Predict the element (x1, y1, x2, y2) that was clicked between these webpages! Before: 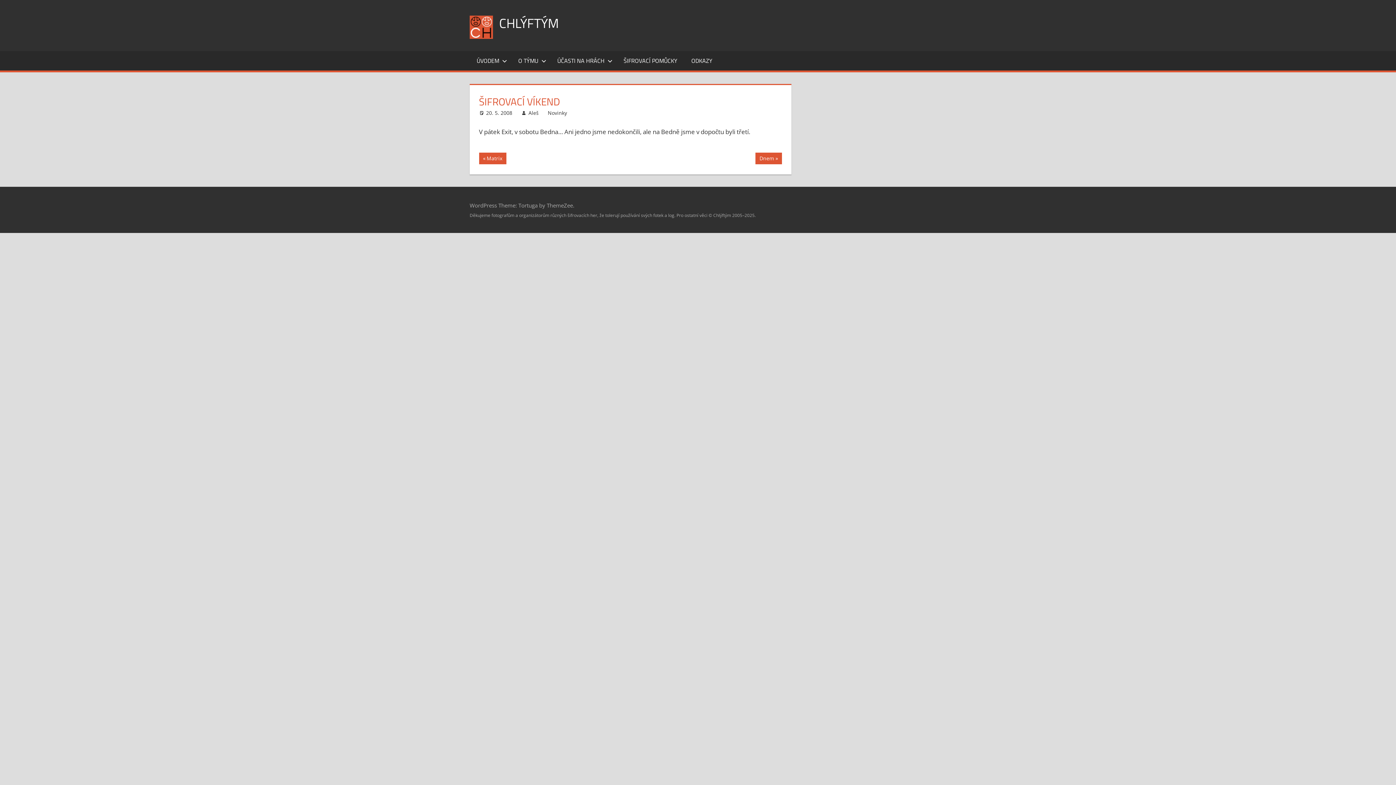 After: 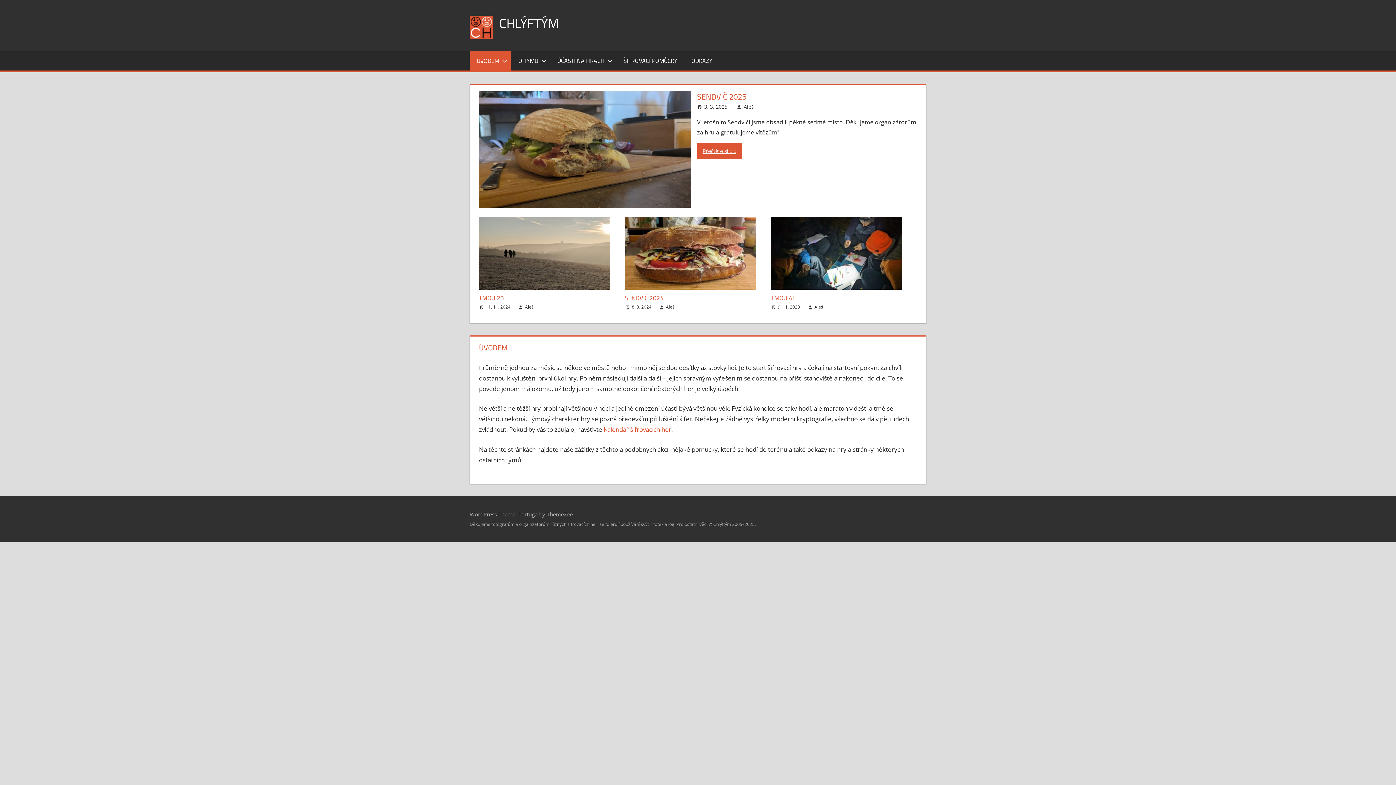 Action: bbox: (499, 13, 558, 33) label: CHLÝFTÝM